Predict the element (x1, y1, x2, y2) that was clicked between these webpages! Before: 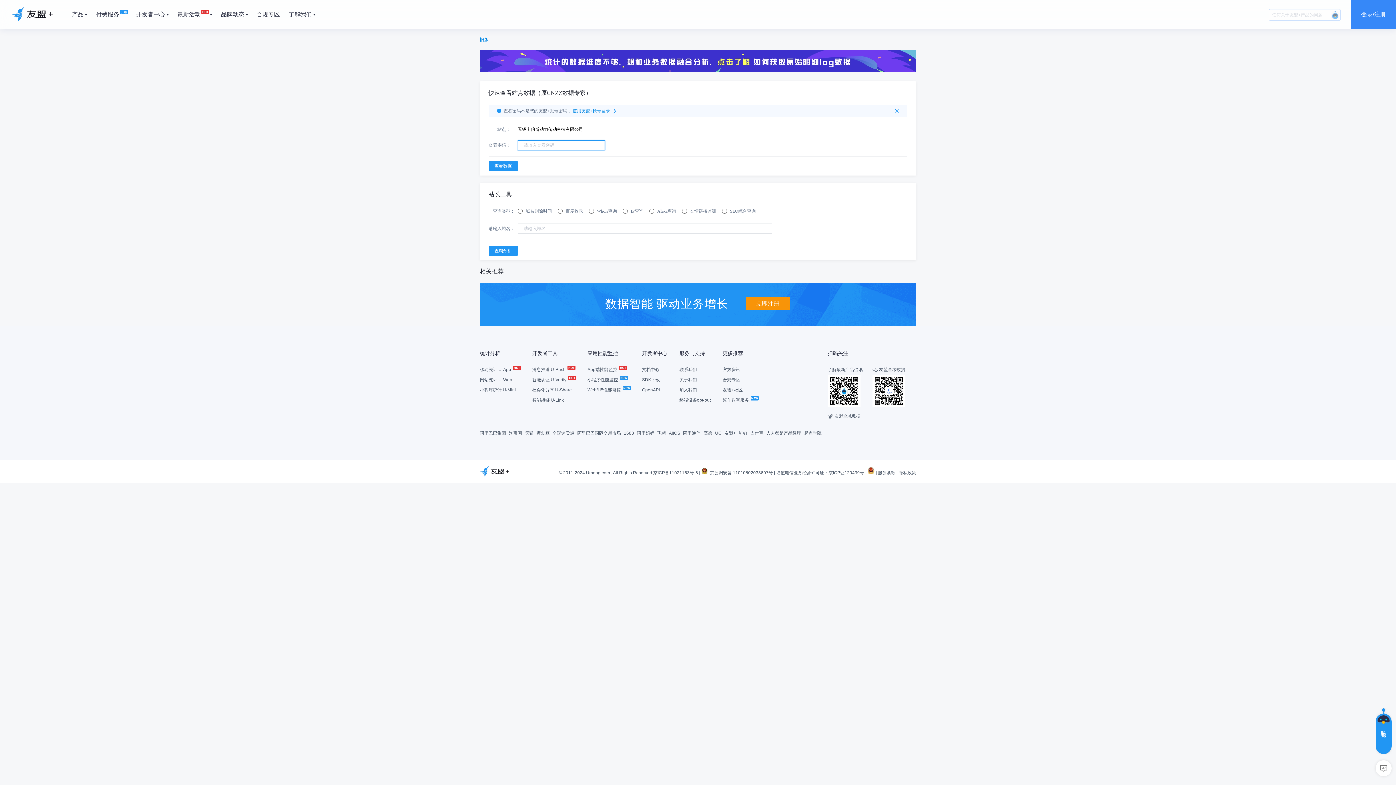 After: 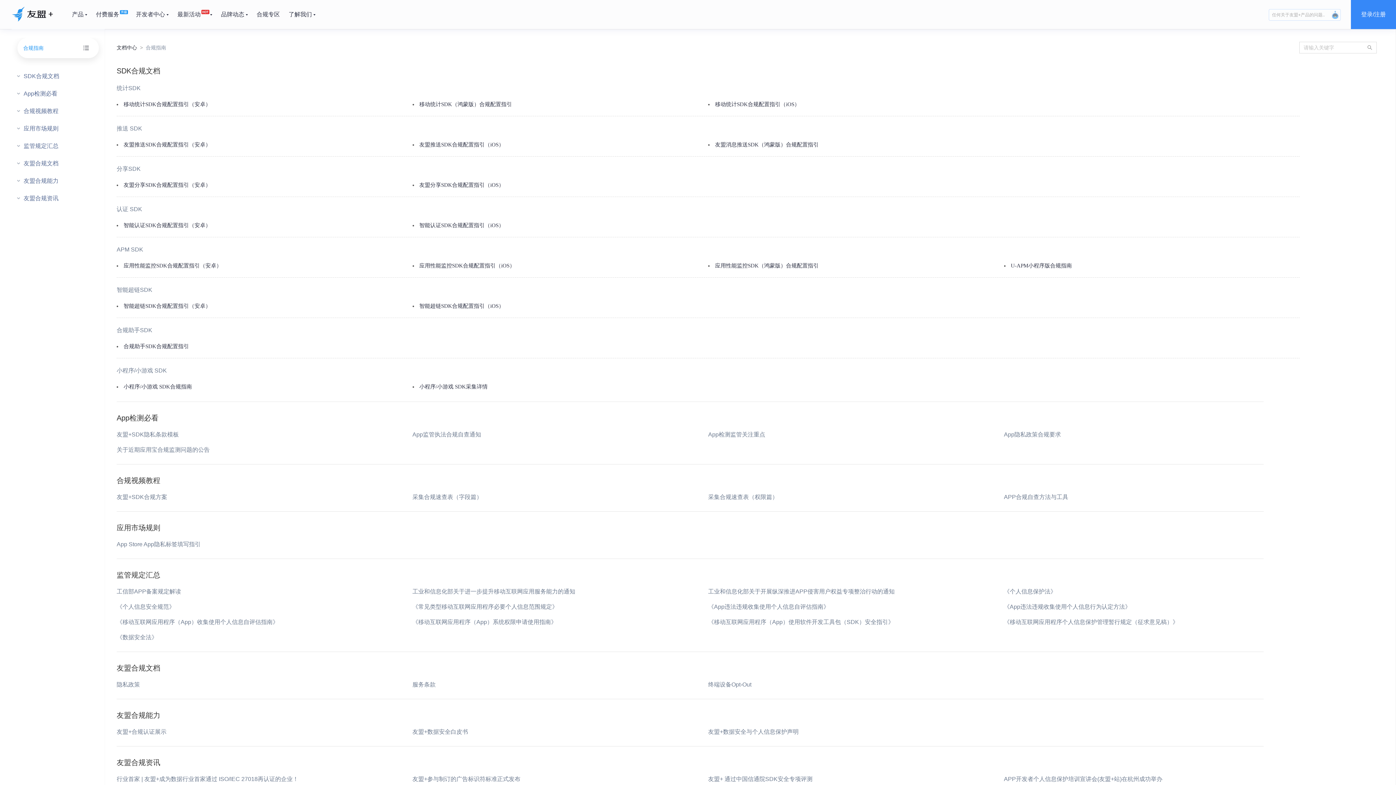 Action: bbox: (722, 377, 740, 382) label: 合规专区